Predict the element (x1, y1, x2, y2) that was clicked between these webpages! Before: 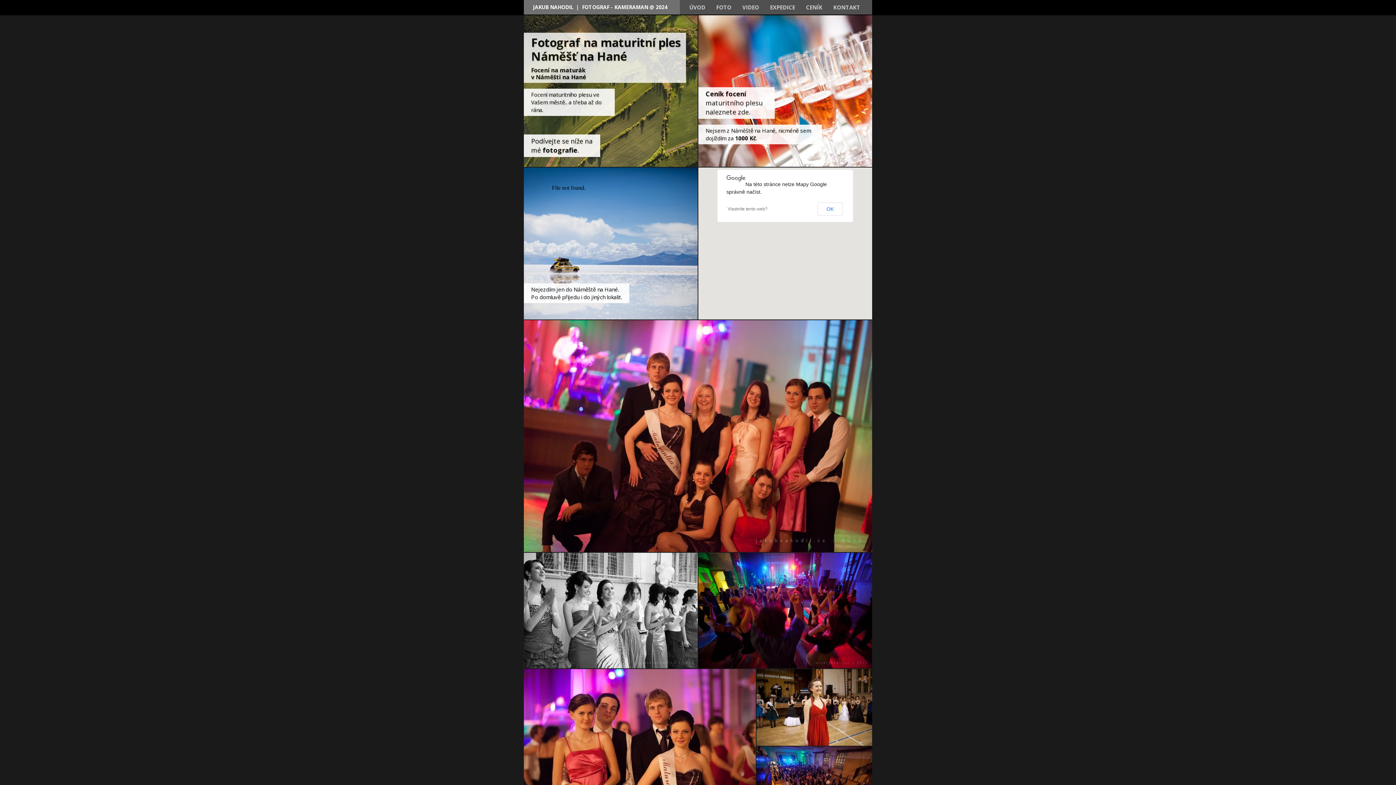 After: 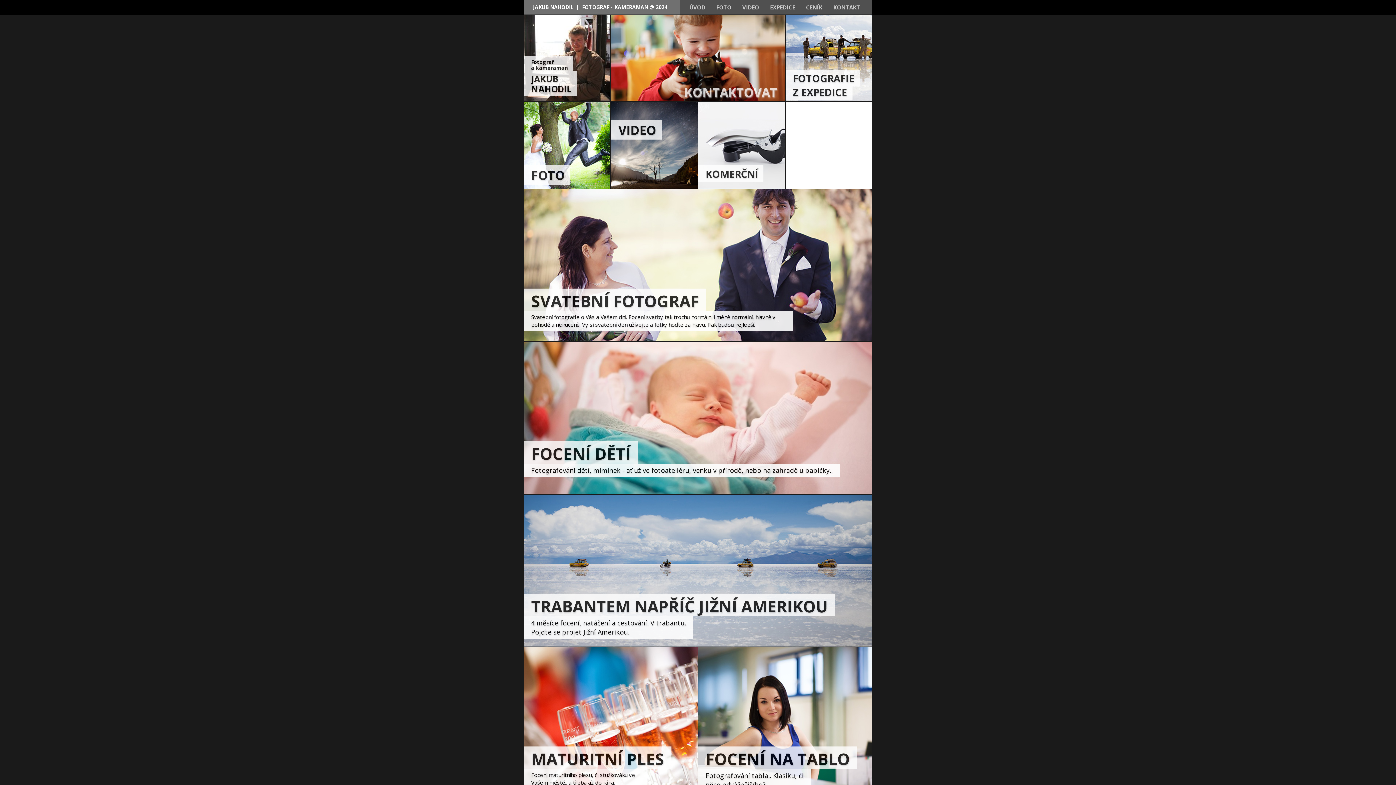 Action: bbox: (533, 3, 667, 10) label: JAKUB NAHODIL  |  FOTOGRAF - KAMERAMAN @ 2024